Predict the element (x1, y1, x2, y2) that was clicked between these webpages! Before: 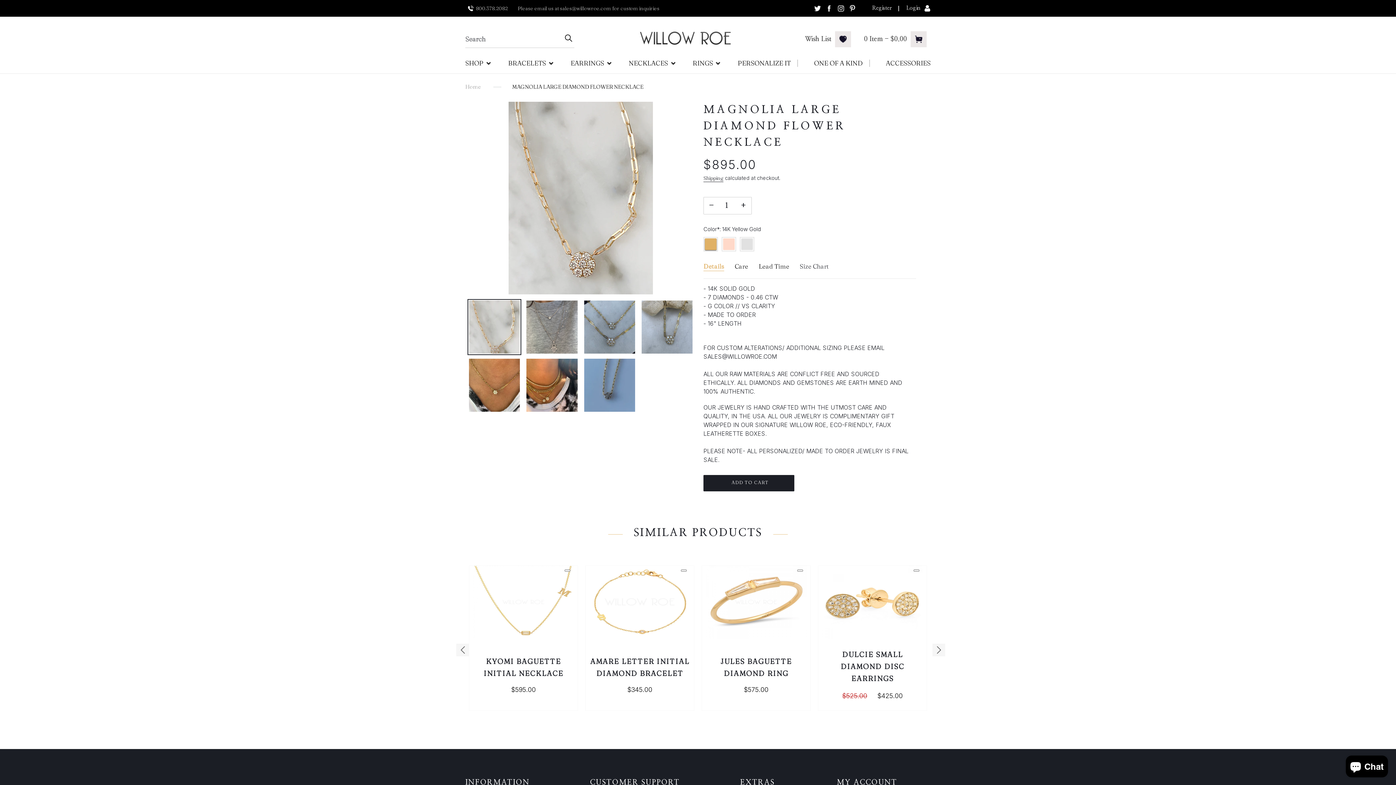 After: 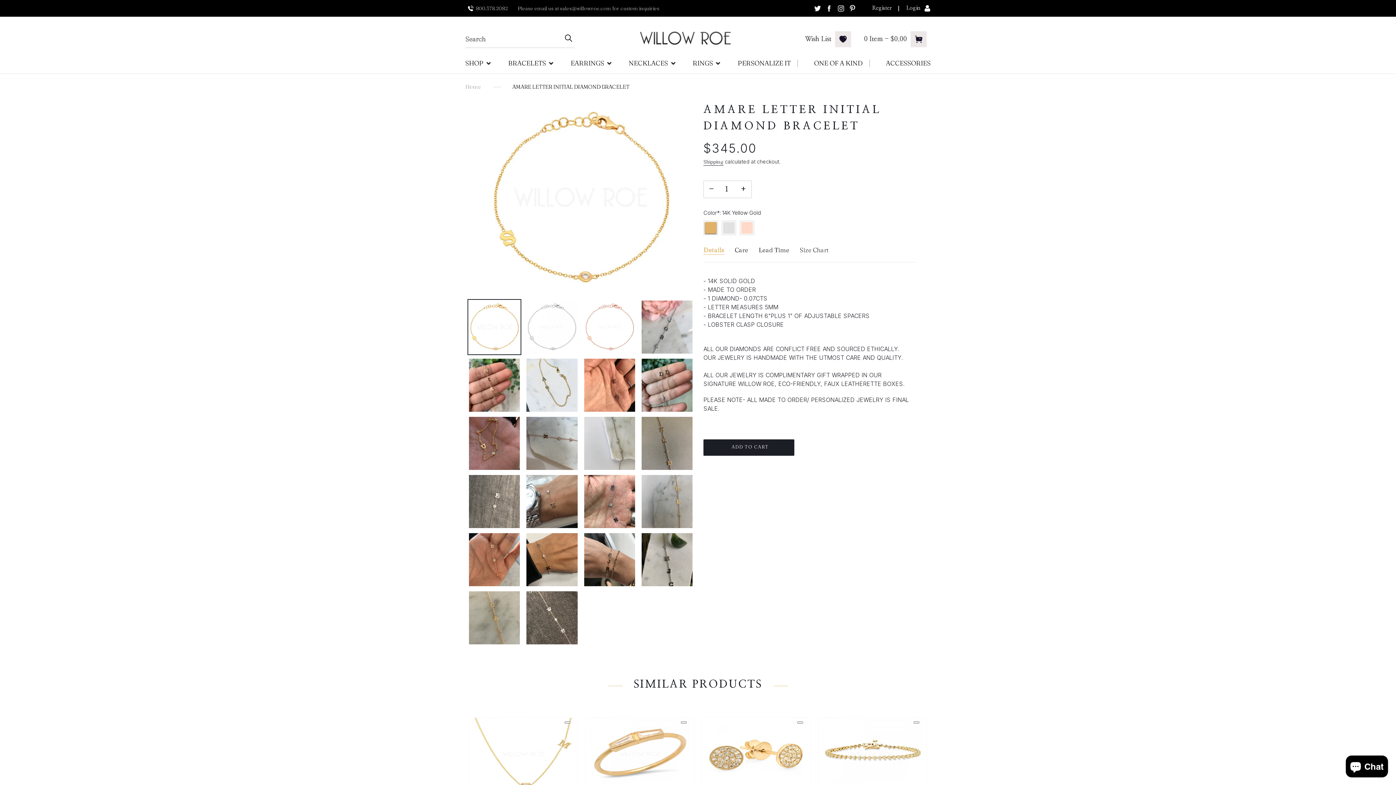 Action: bbox: (589, 566, 690, 639)